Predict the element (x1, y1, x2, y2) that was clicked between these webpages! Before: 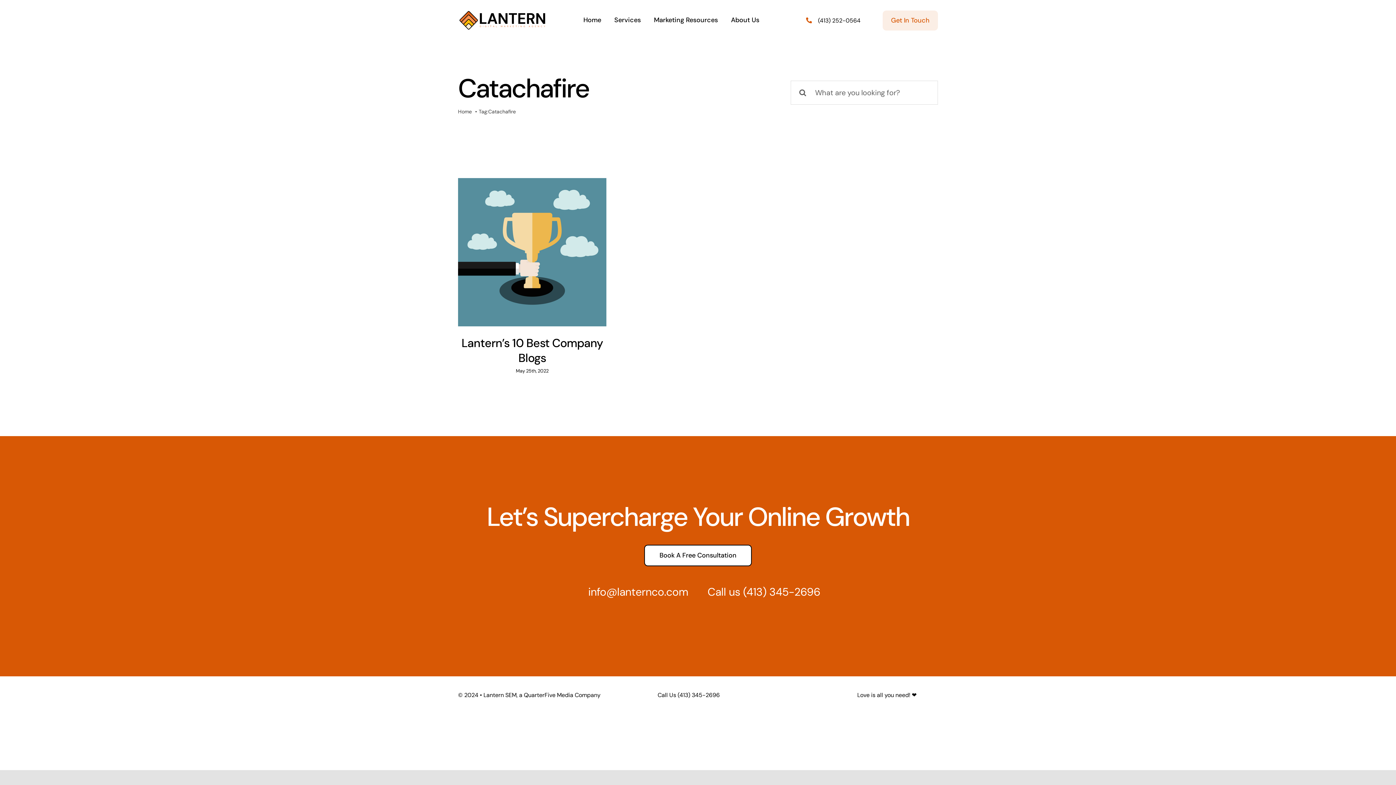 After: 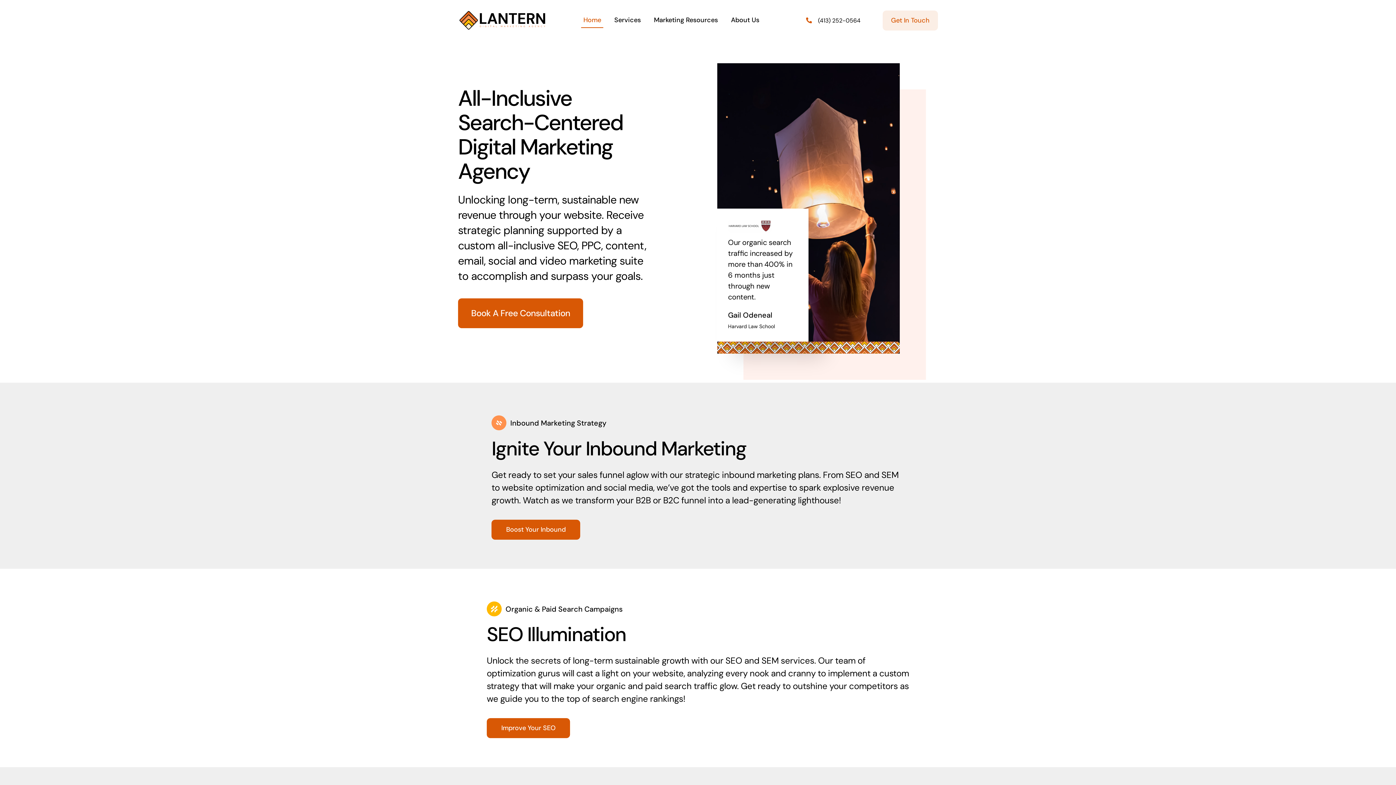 Action: bbox: (458, 108, 471, 114) label: Home